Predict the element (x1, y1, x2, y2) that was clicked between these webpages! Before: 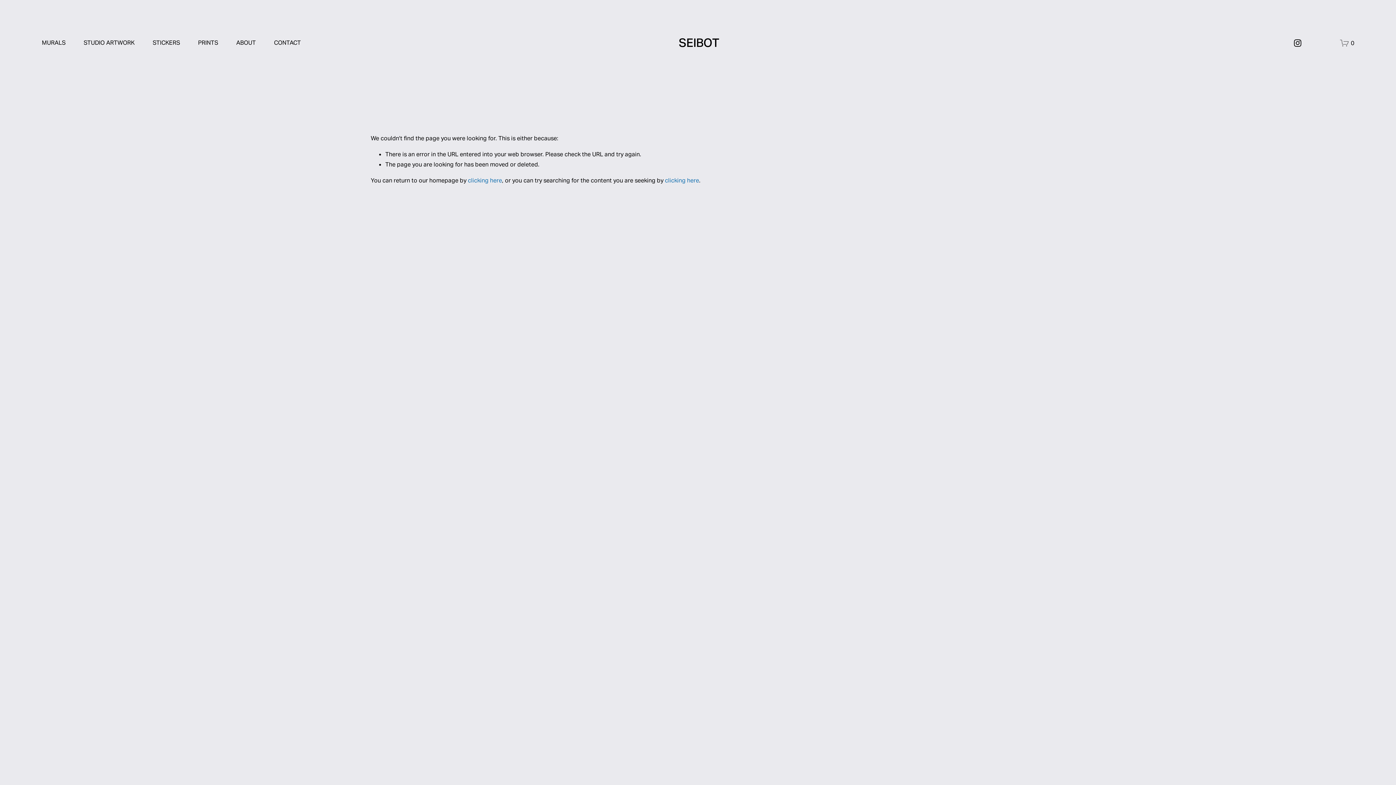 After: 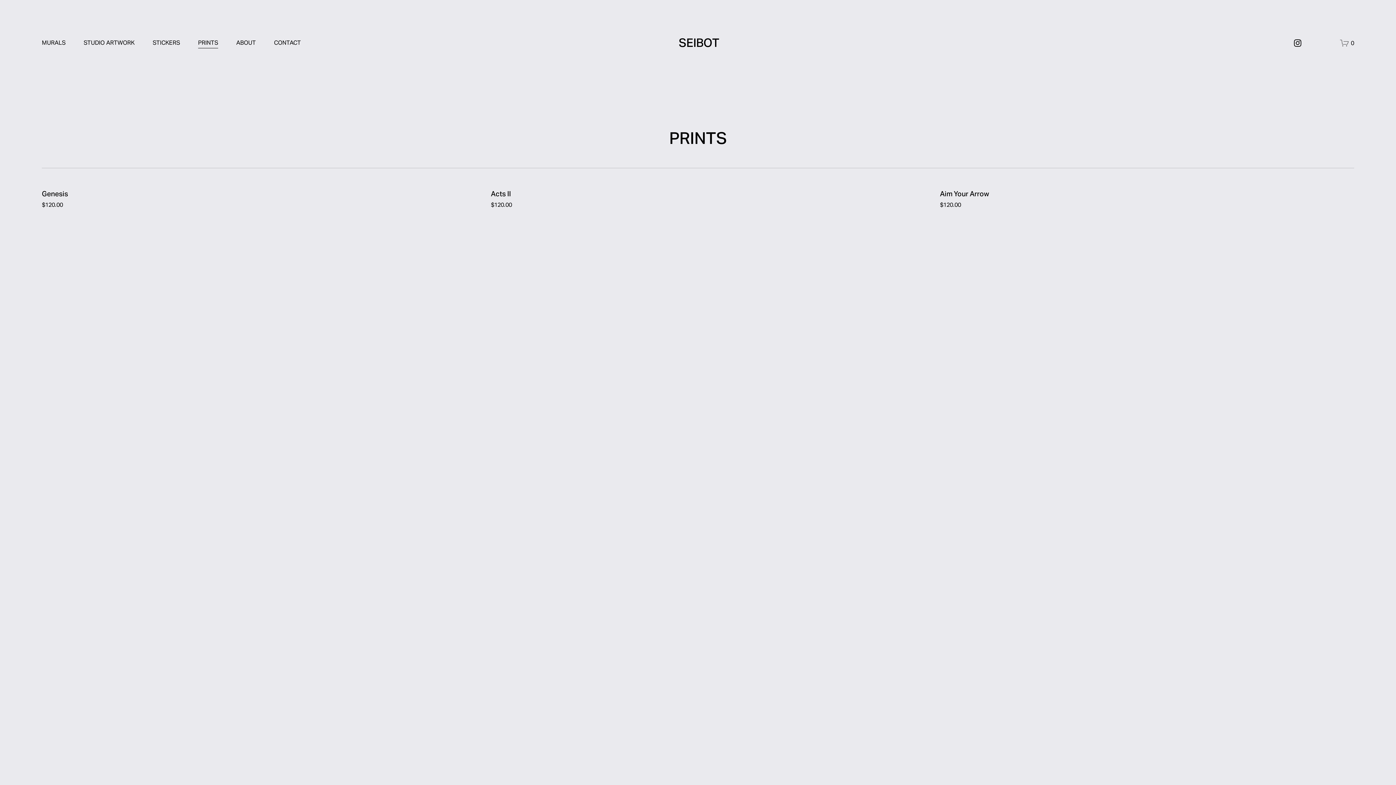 Action: bbox: (198, 37, 218, 48) label: PRINTS